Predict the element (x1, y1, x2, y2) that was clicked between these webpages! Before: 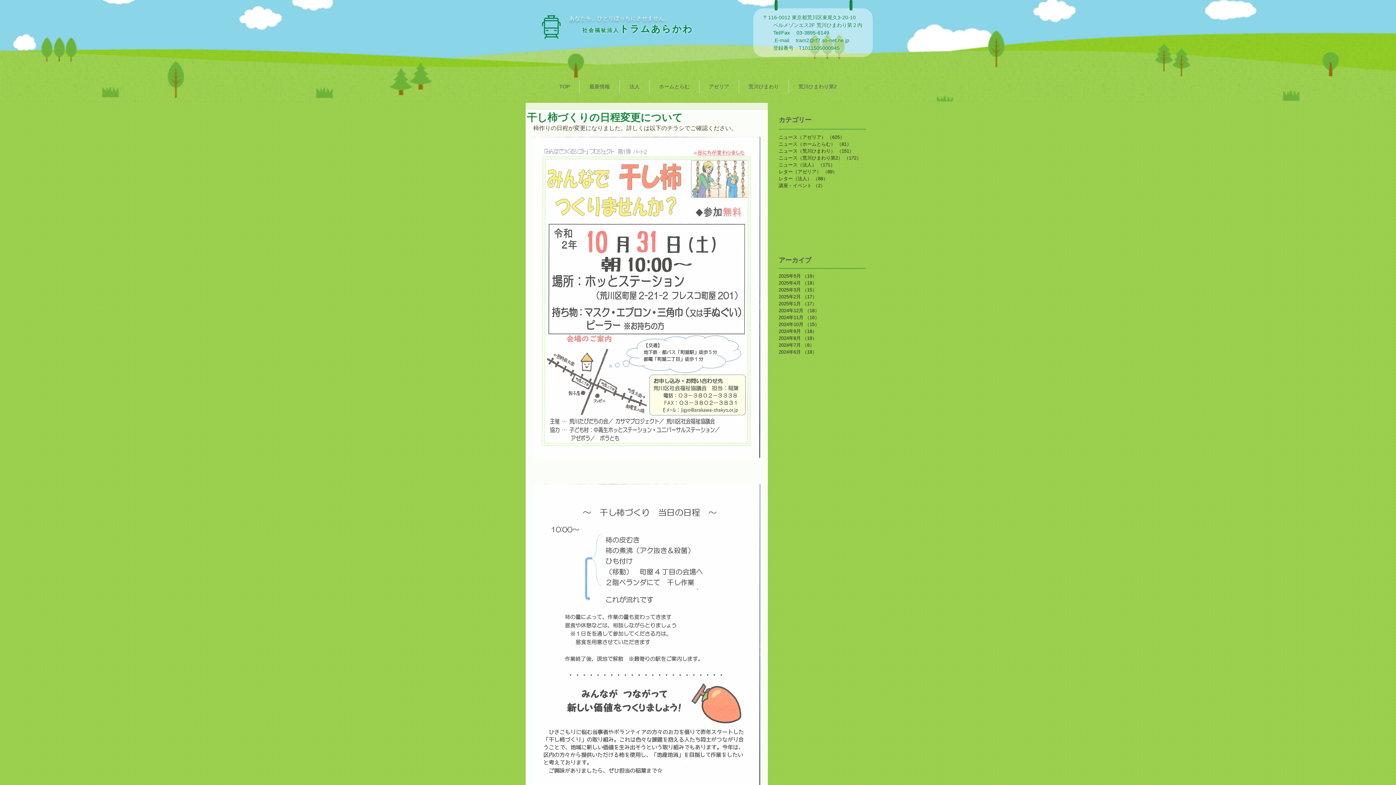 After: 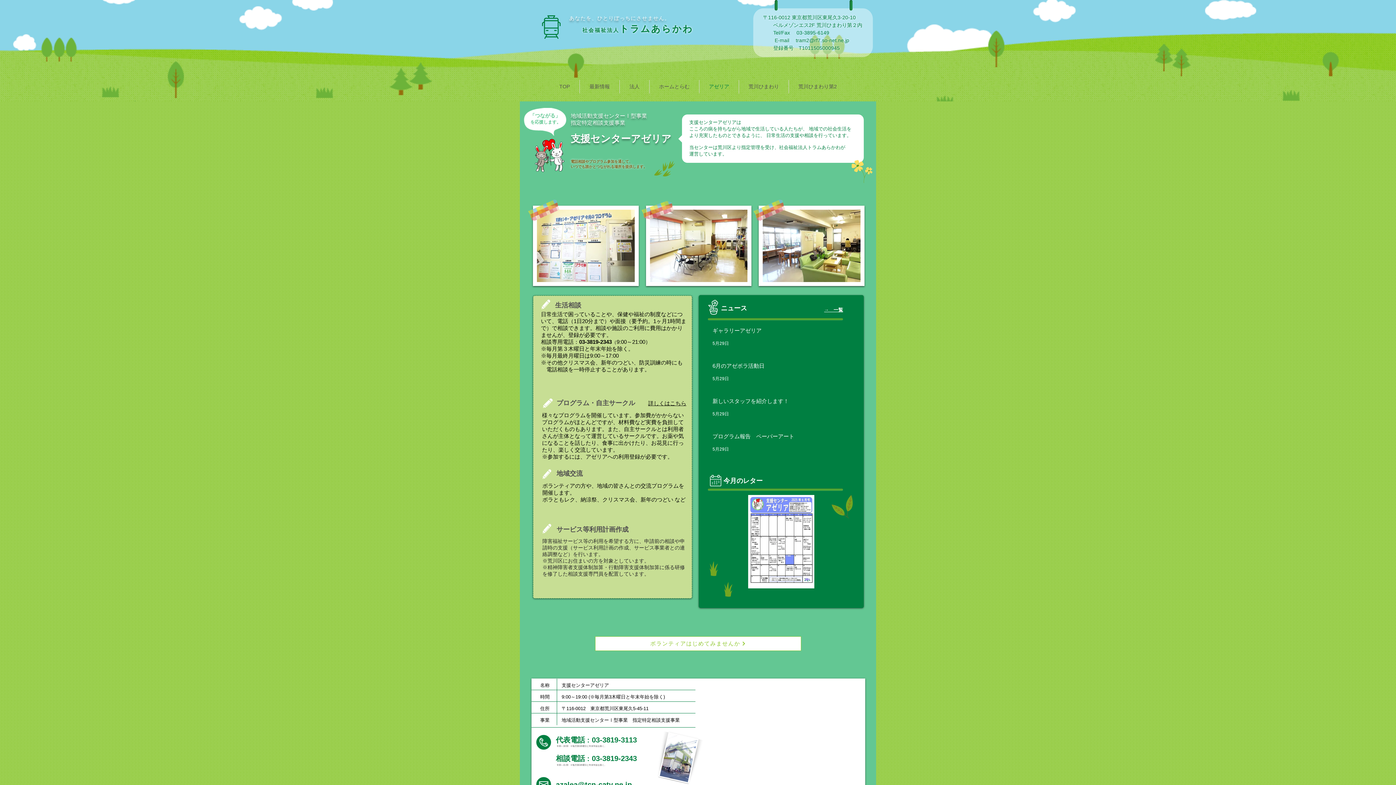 Action: label: アゼリア bbox: (699, 80, 738, 93)